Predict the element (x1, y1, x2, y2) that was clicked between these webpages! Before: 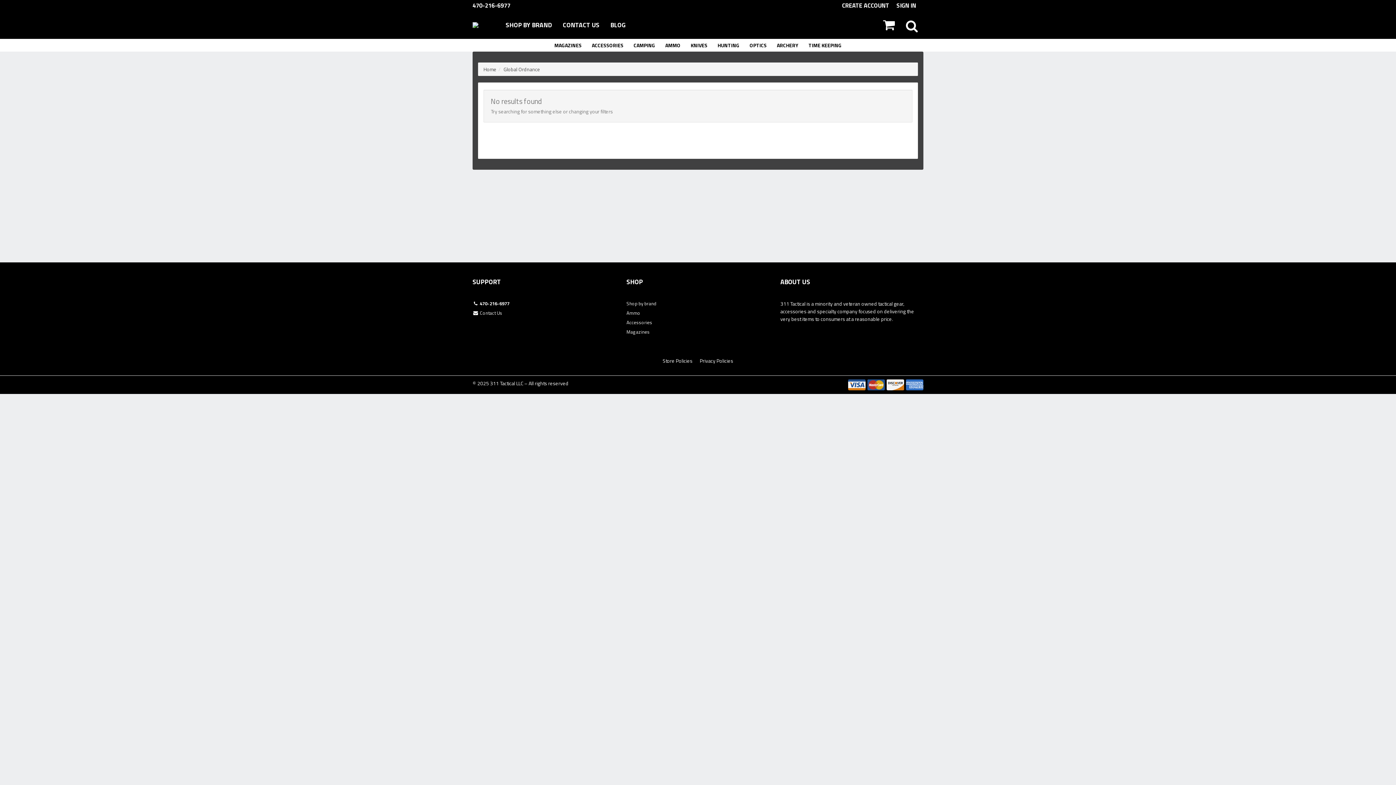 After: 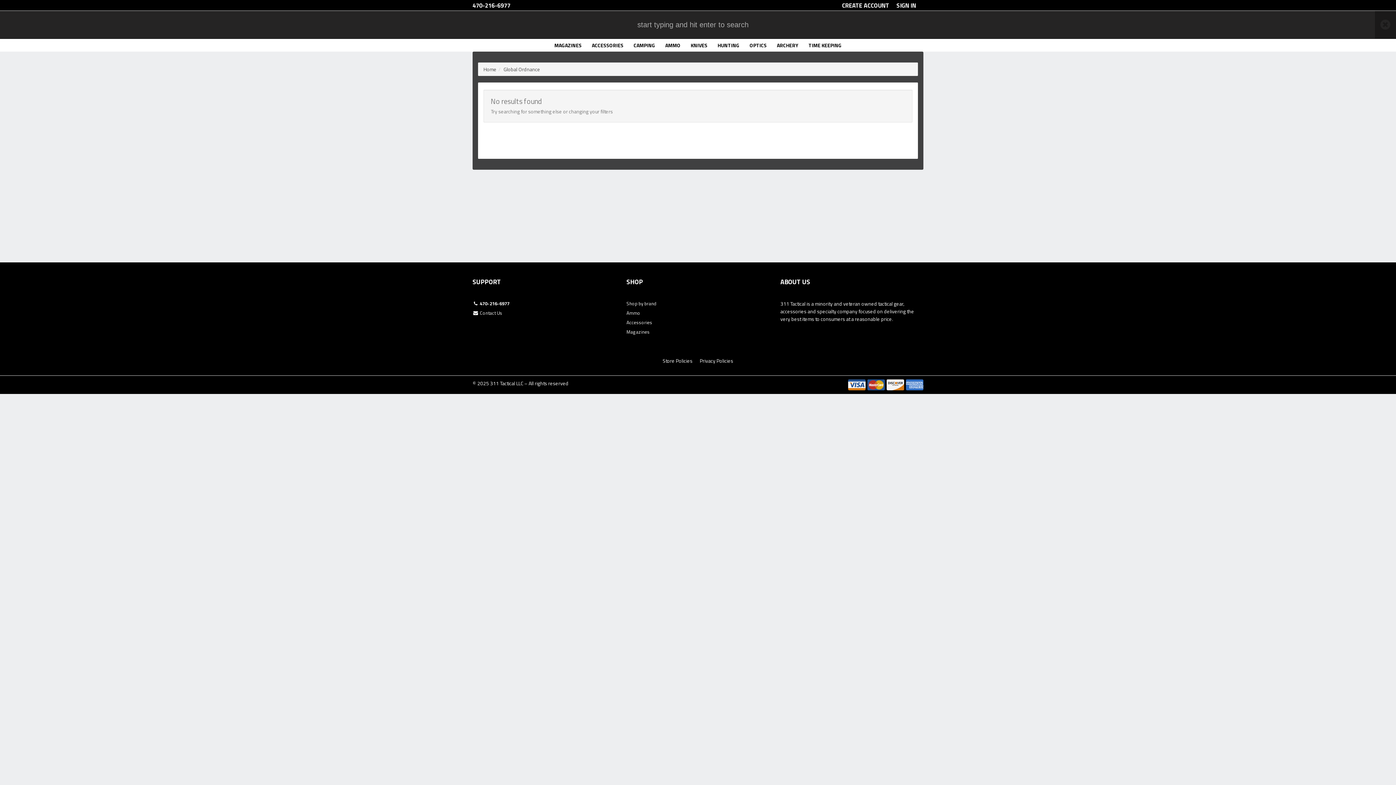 Action: bbox: (900, 11, 923, 38)